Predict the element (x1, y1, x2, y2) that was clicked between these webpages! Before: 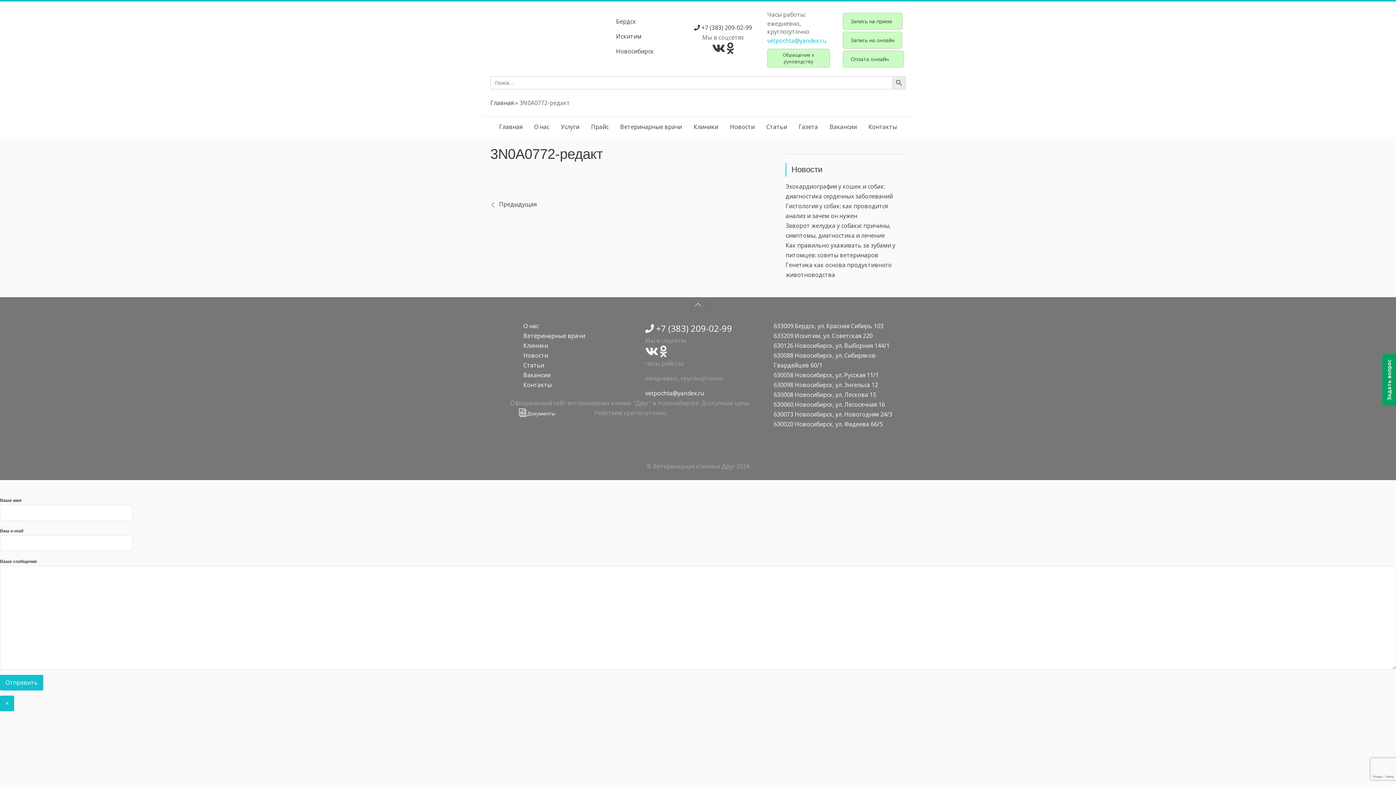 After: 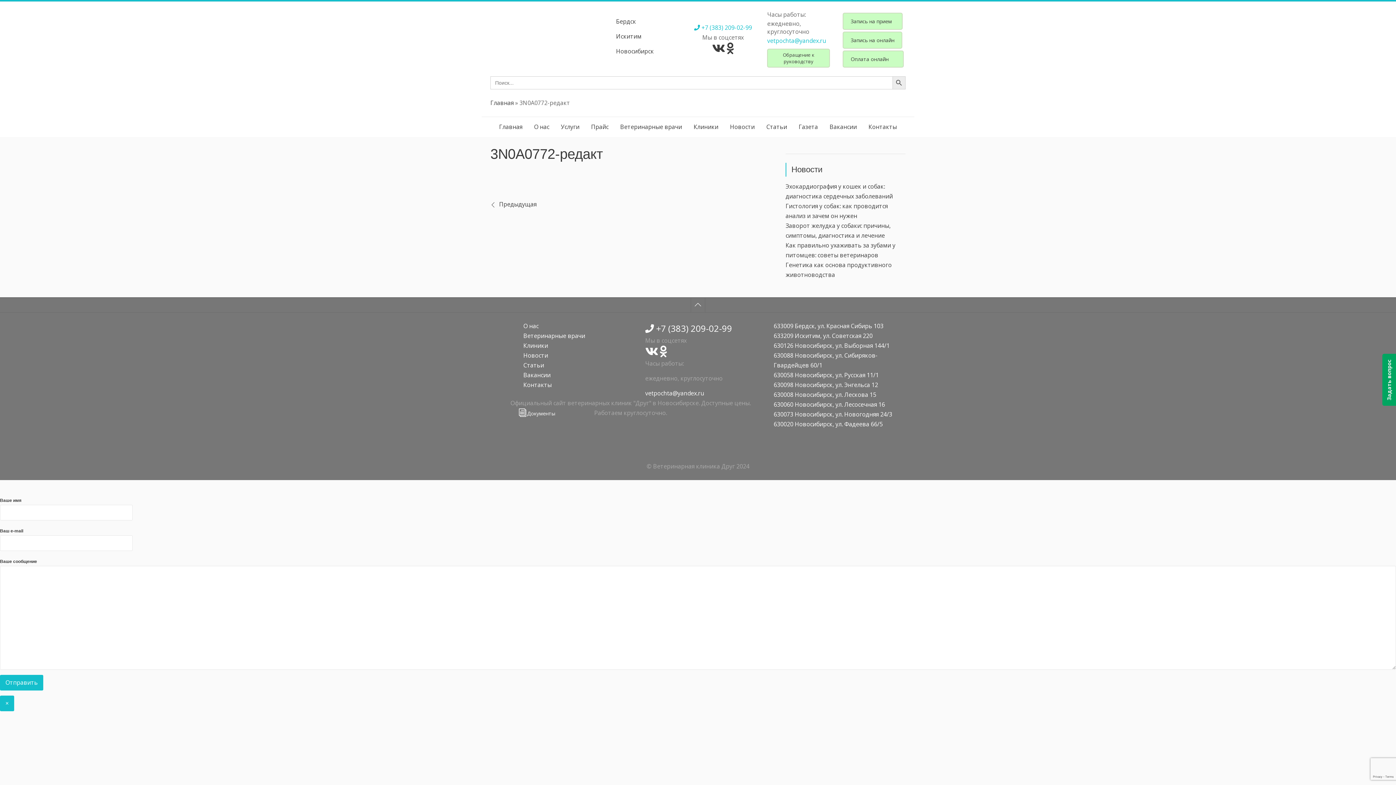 Action: bbox: (694, 23, 752, 31) label:  +7 (383) 209-02-99